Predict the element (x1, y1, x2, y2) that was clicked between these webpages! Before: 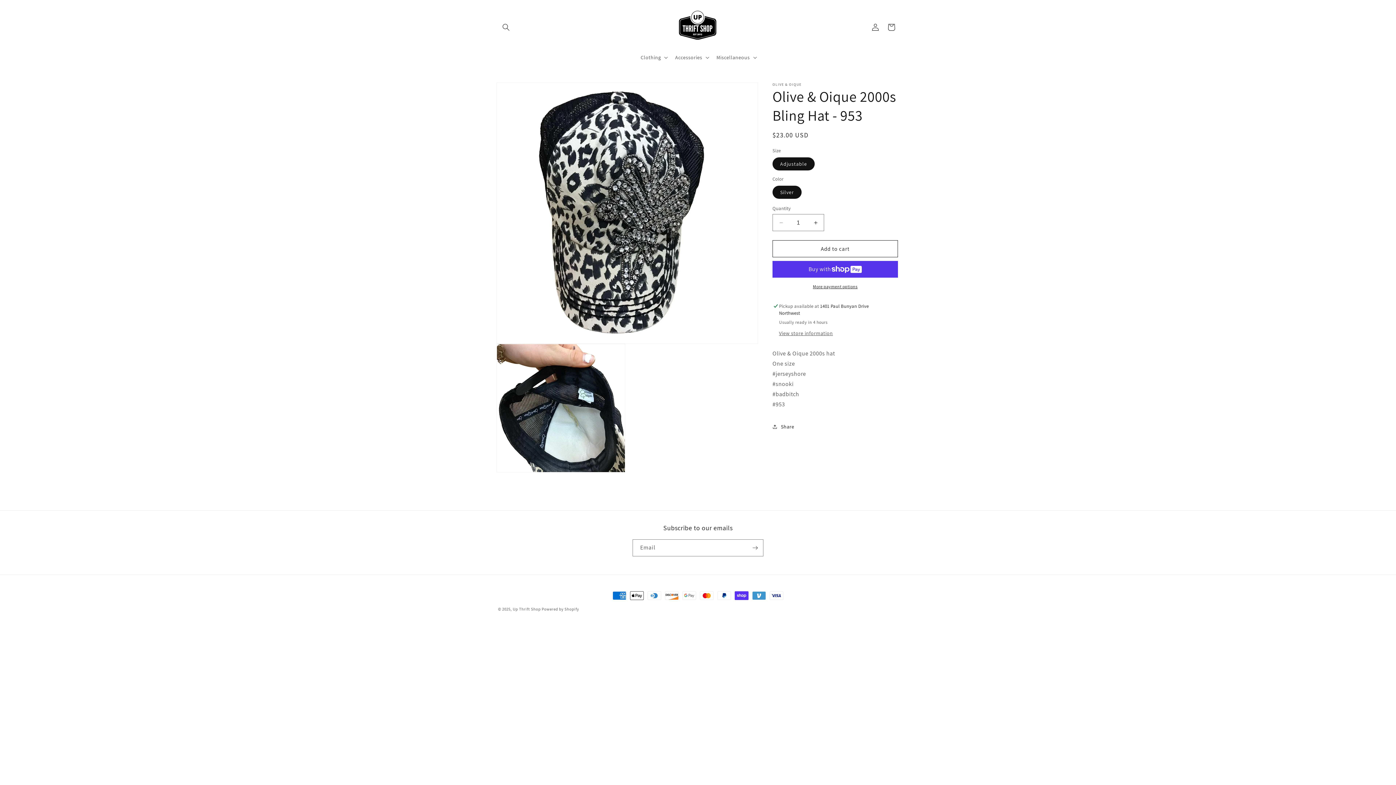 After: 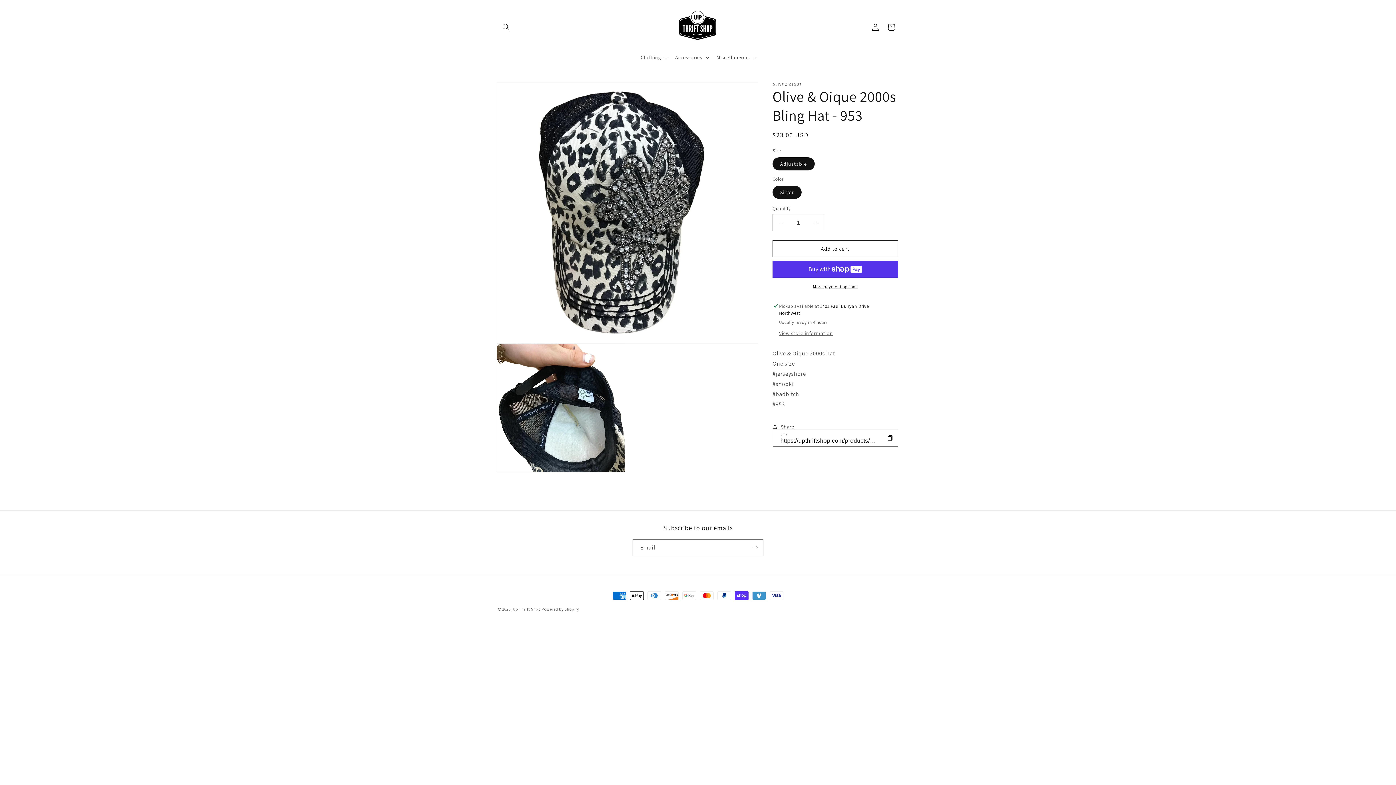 Action: bbox: (772, 418, 794, 434) label: Share